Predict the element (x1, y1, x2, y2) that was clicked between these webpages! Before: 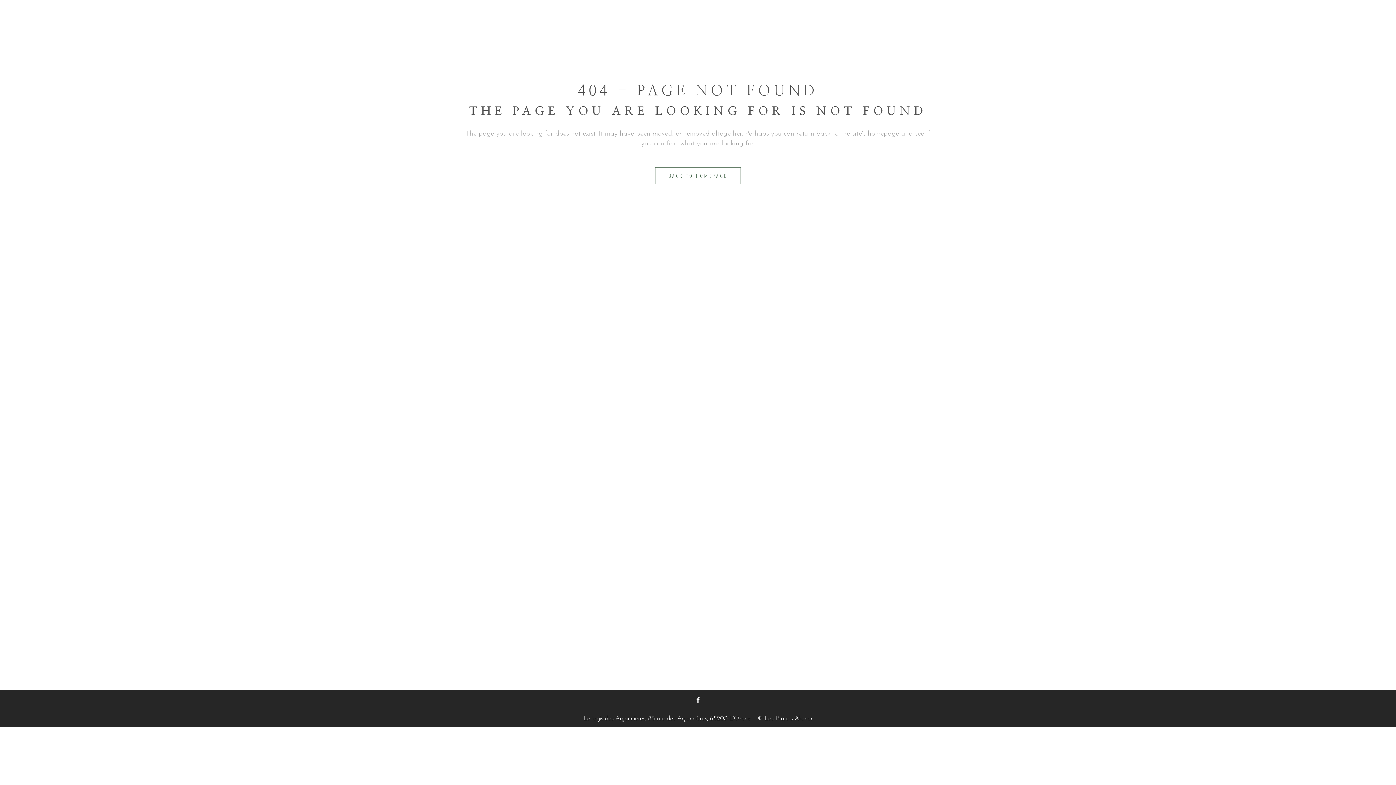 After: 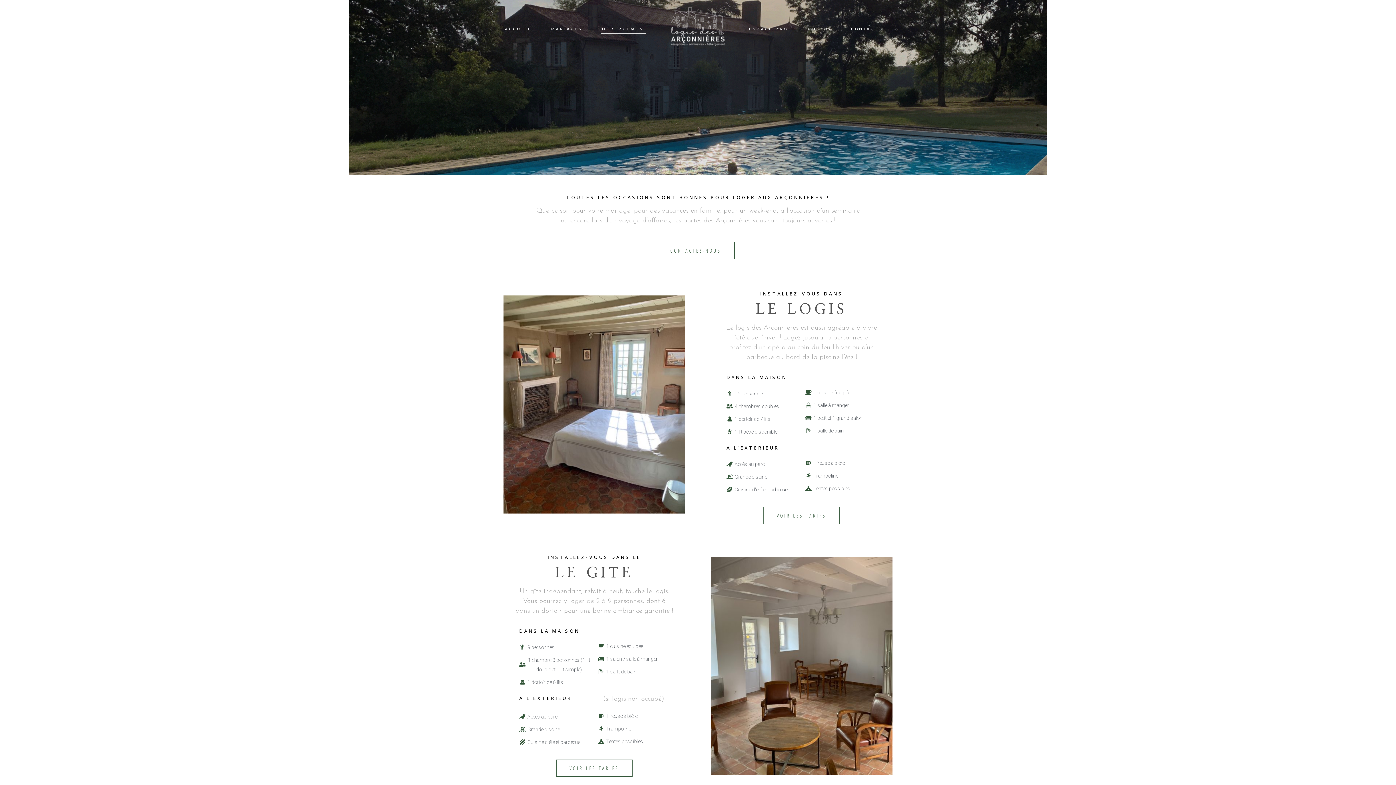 Action: label: HÉBERGEMENT bbox: (592, 0, 657, 58)